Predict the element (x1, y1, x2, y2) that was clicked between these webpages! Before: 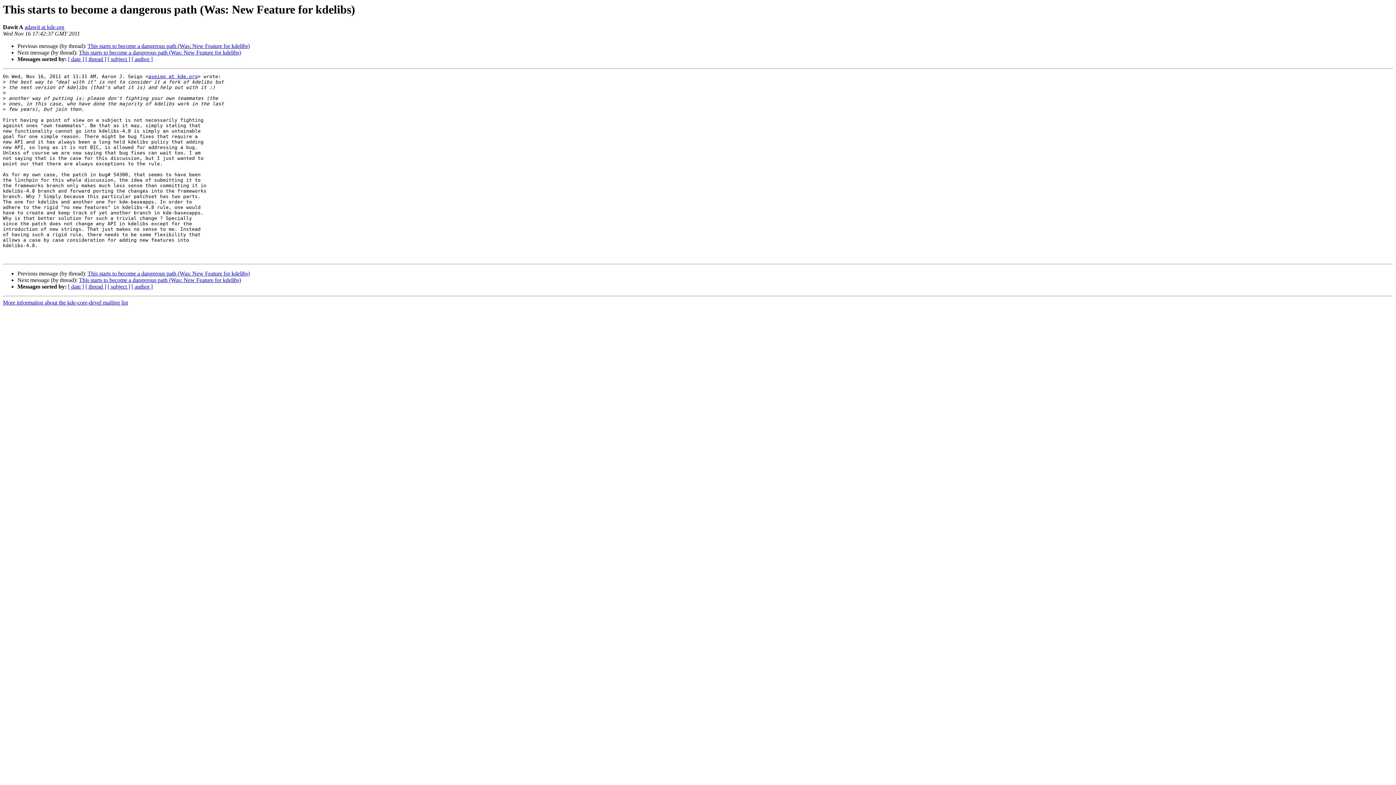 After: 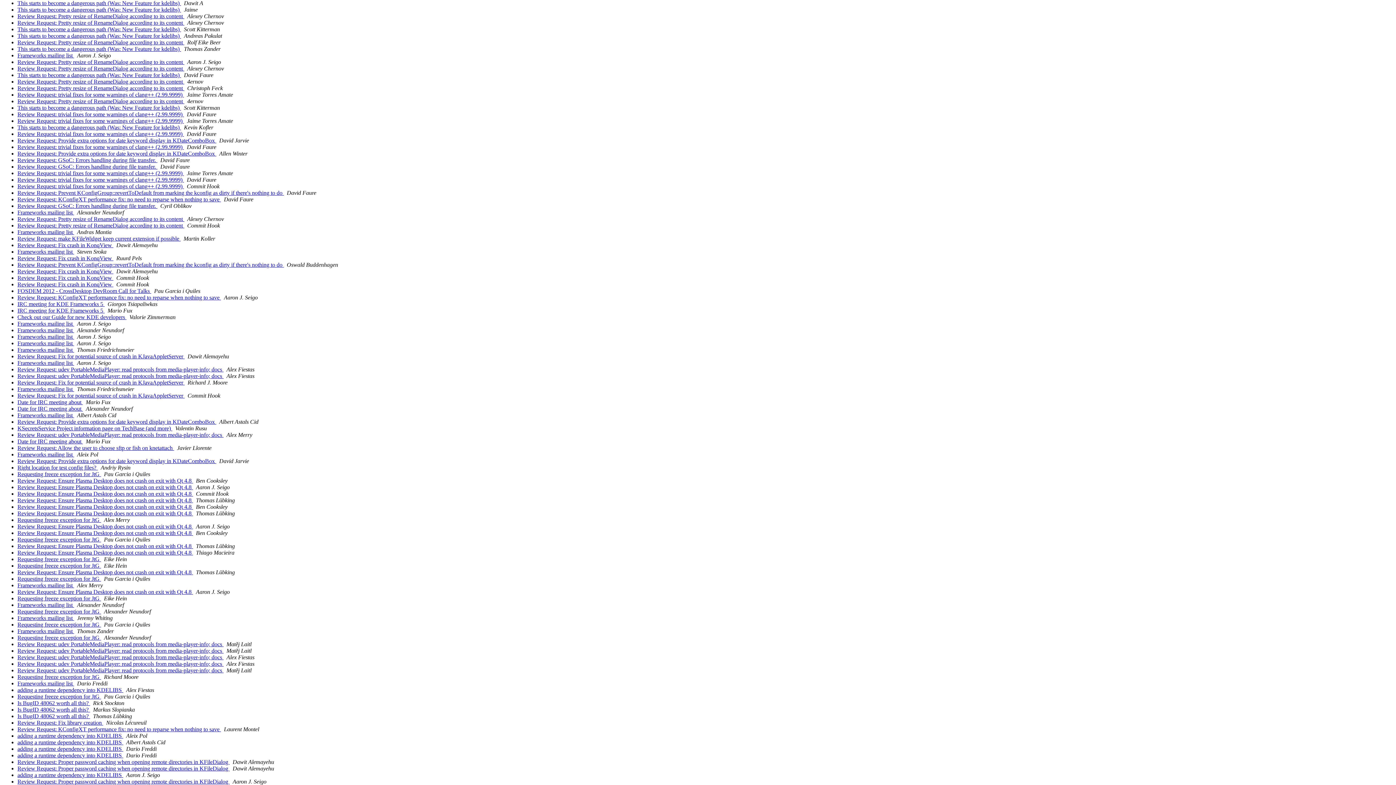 Action: bbox: (68, 283, 84, 289) label: [ date ]